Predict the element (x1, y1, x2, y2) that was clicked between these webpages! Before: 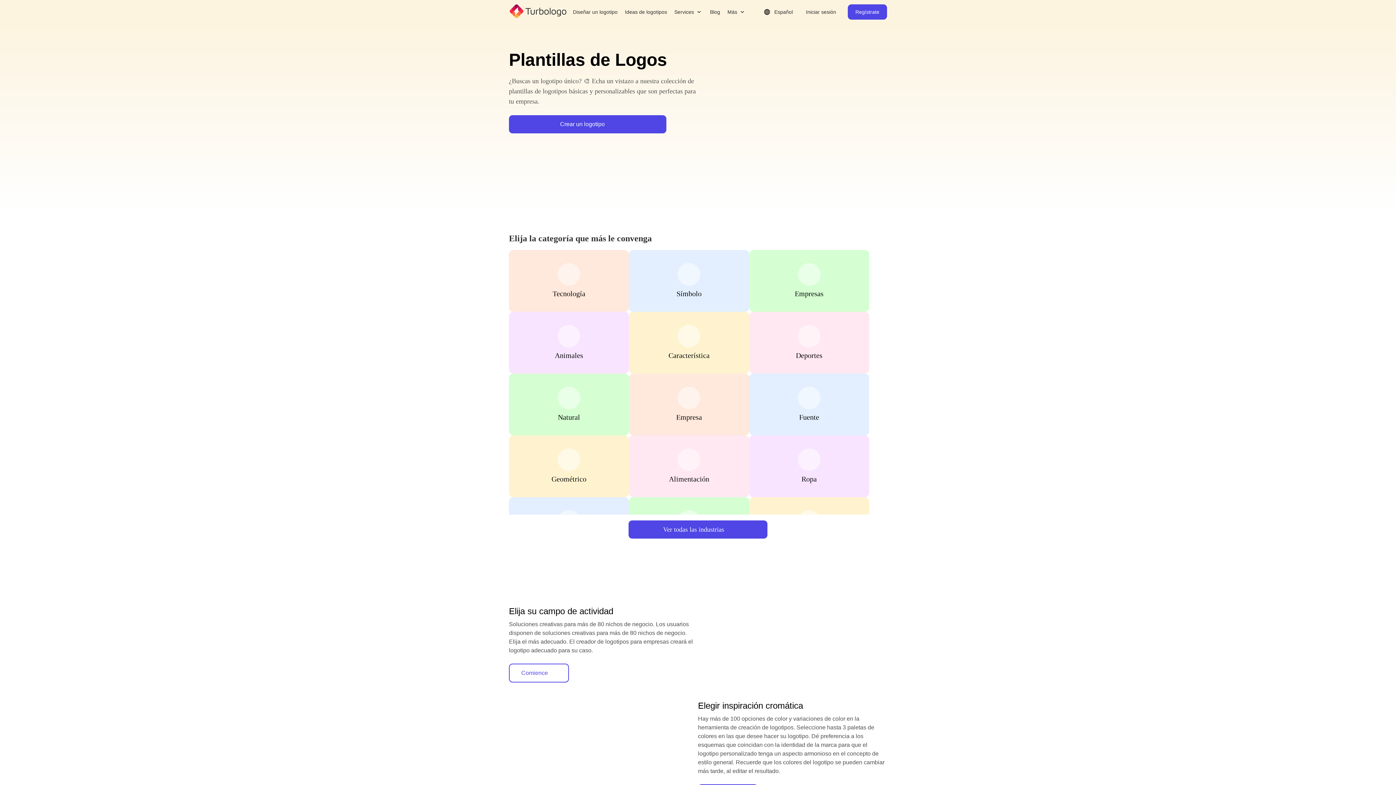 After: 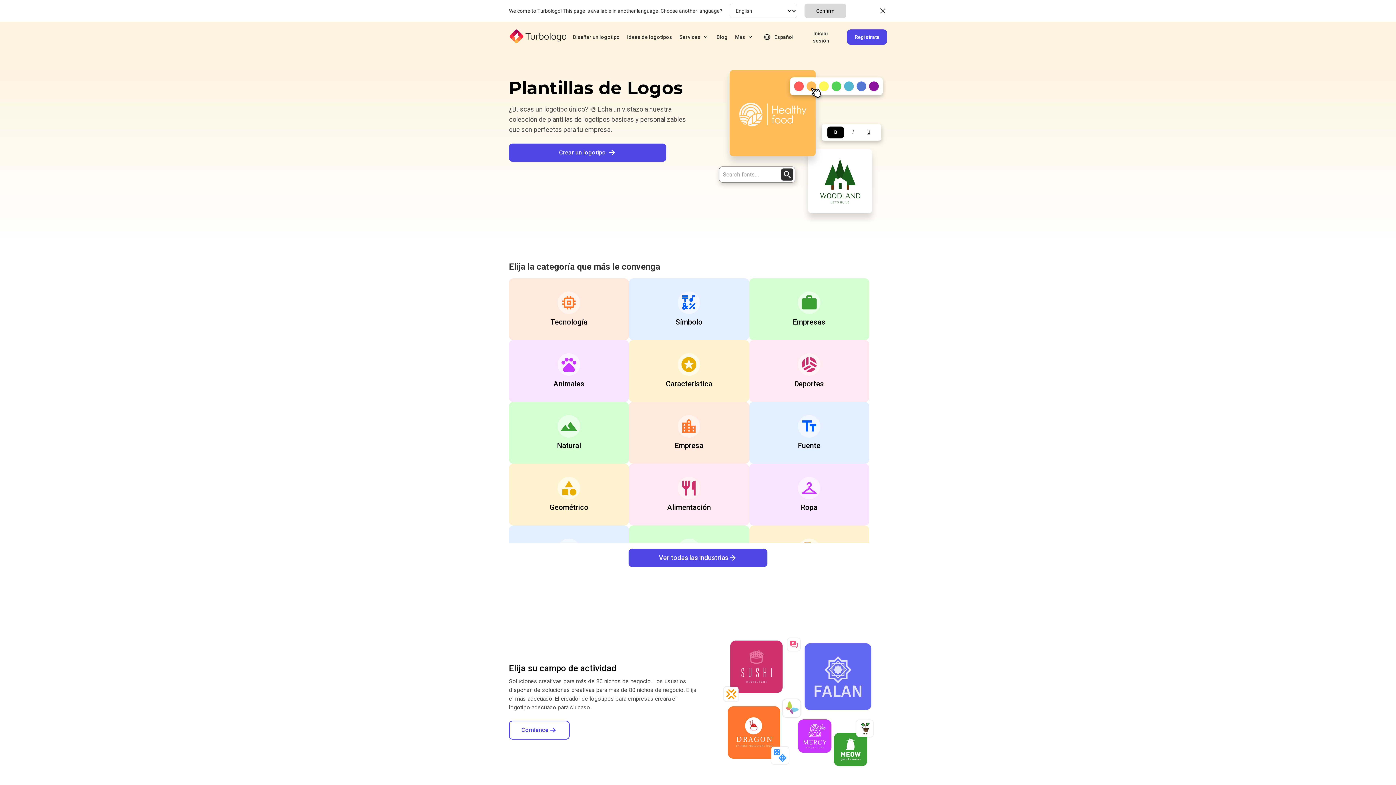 Action: bbox: (622, 6, 670, 17) label: Ideas de logotipos